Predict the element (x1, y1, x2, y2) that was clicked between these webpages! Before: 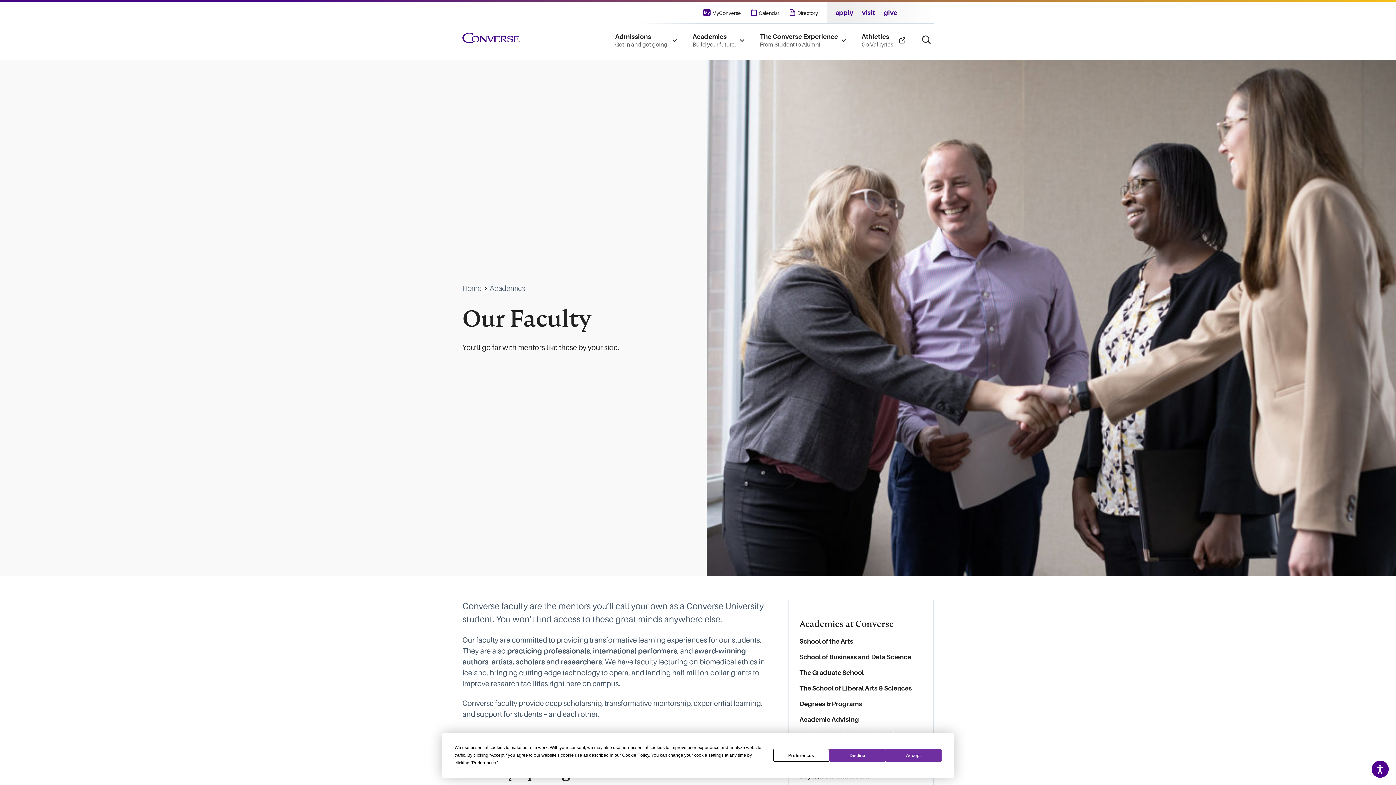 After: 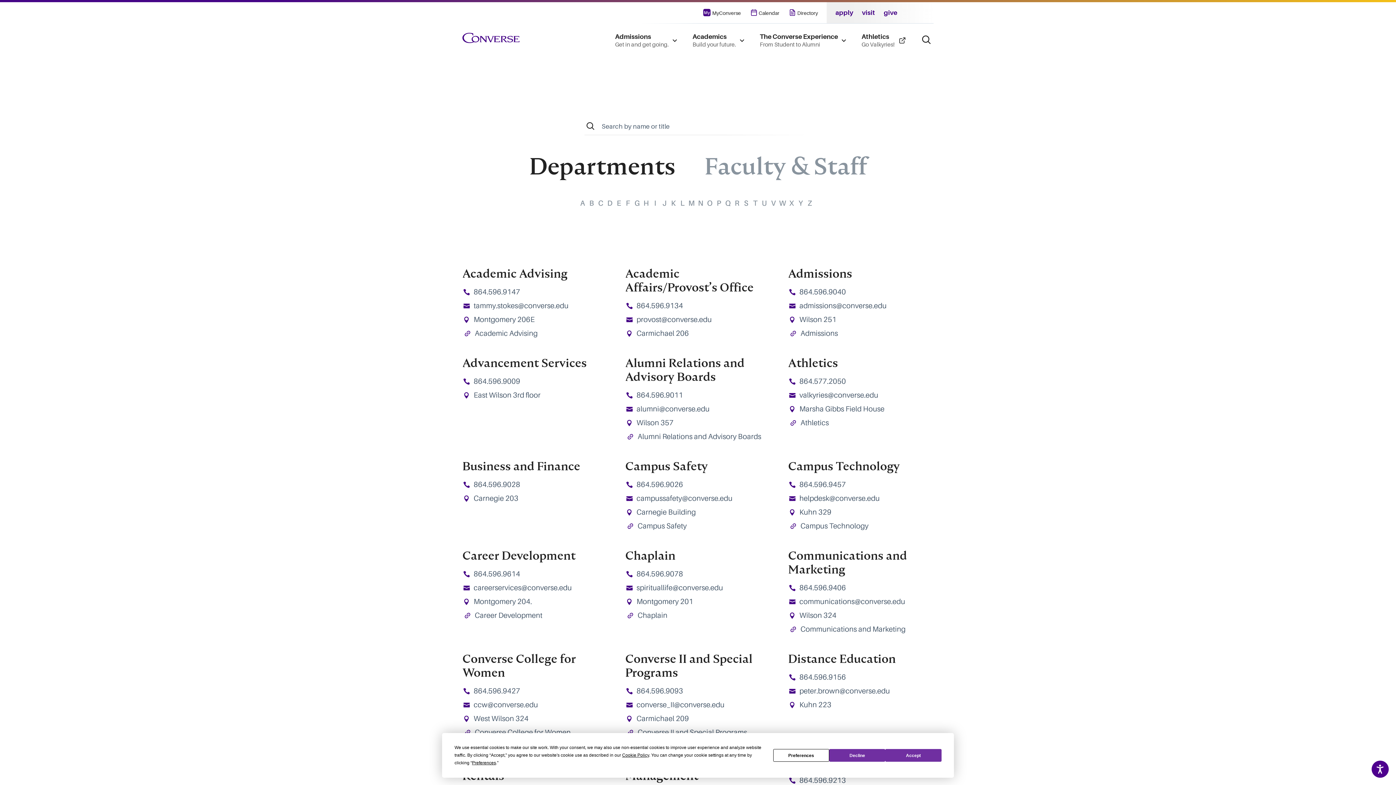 Action: label: Directory bbox: (788, 9, 818, 16)